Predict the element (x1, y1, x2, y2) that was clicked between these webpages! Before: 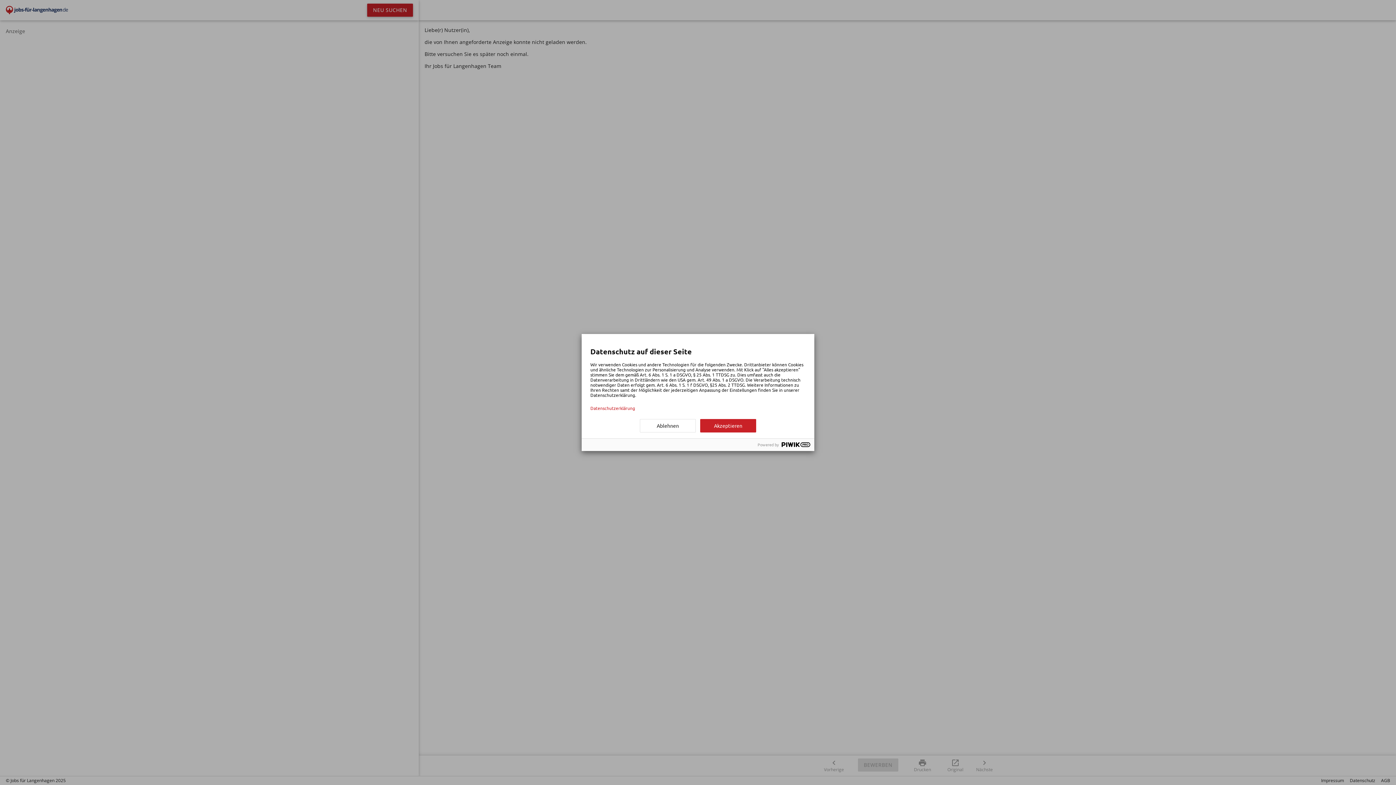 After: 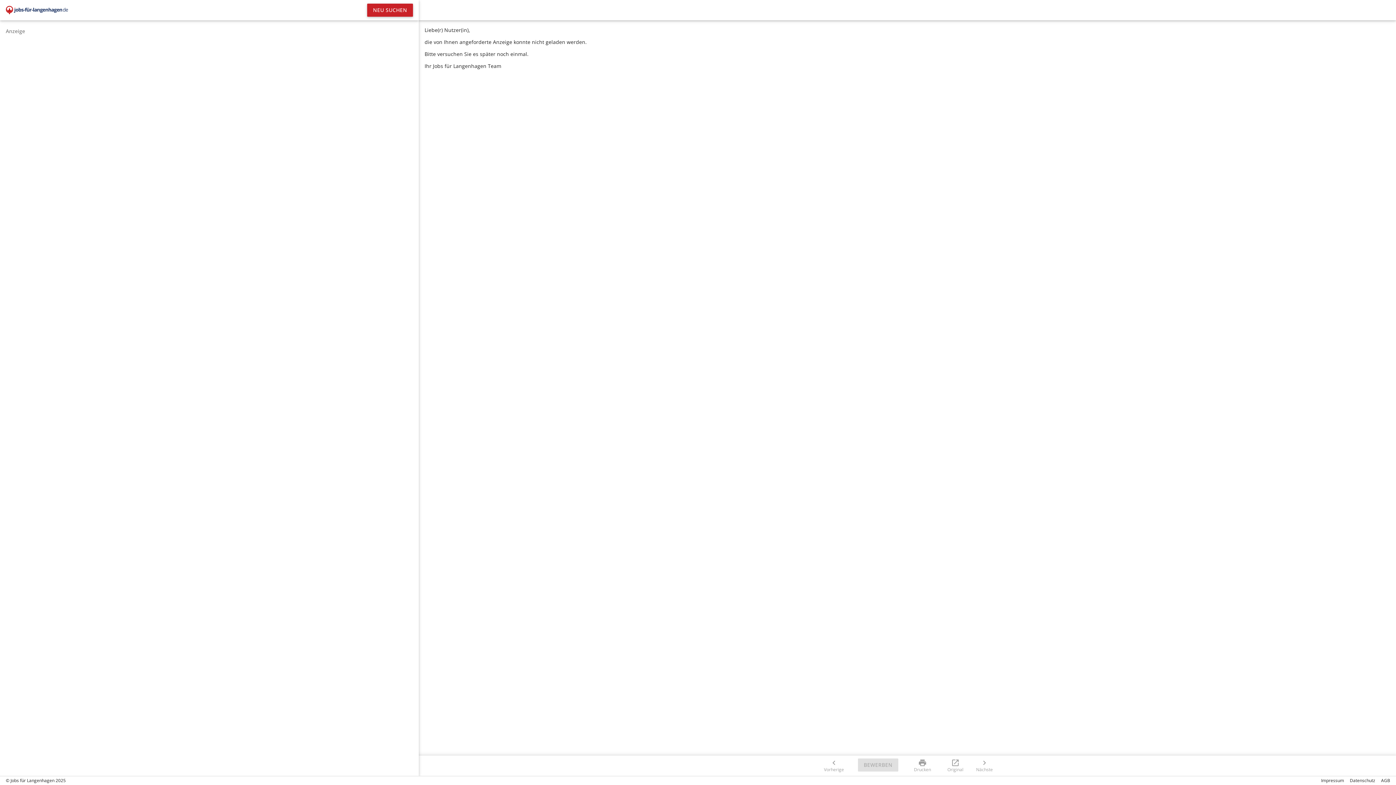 Action: label: Akzeptieren bbox: (700, 419, 756, 432)